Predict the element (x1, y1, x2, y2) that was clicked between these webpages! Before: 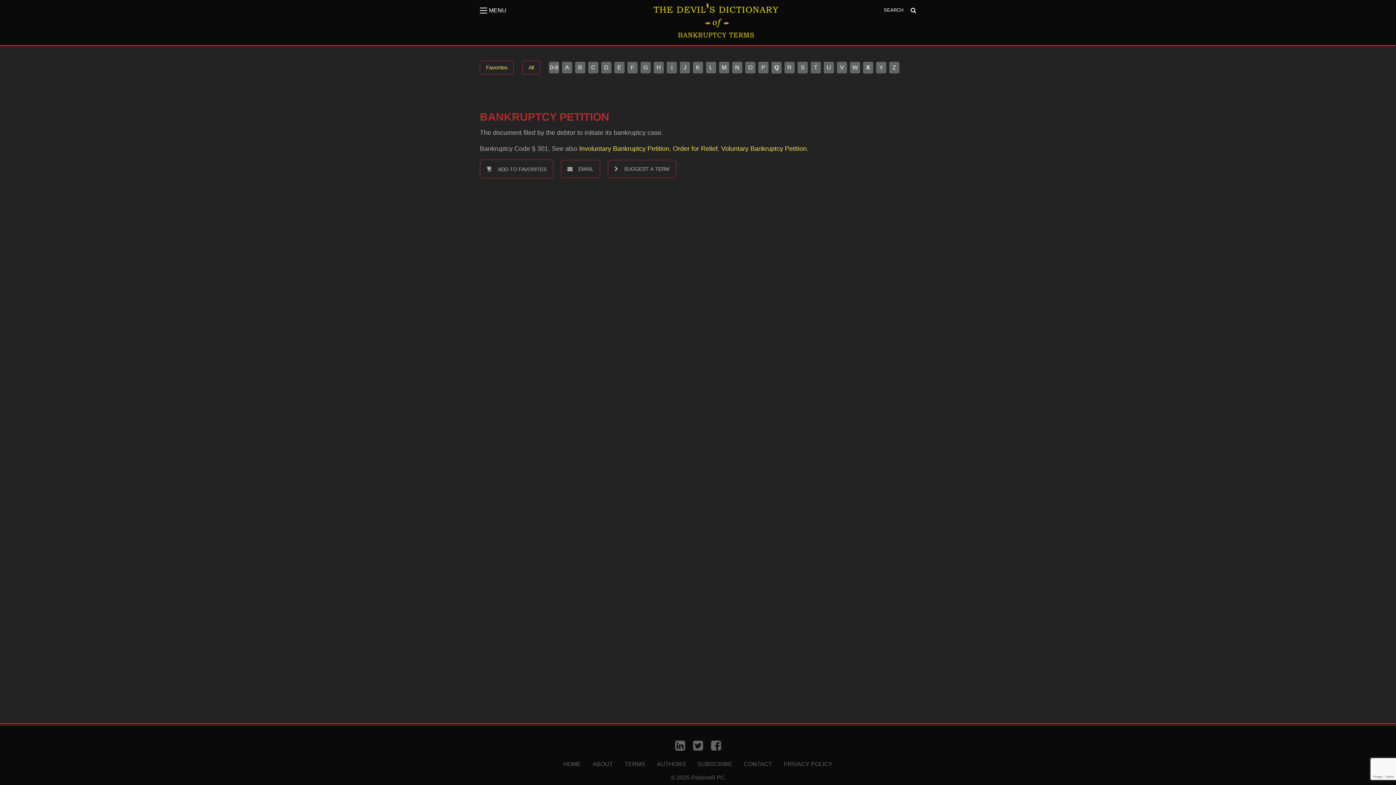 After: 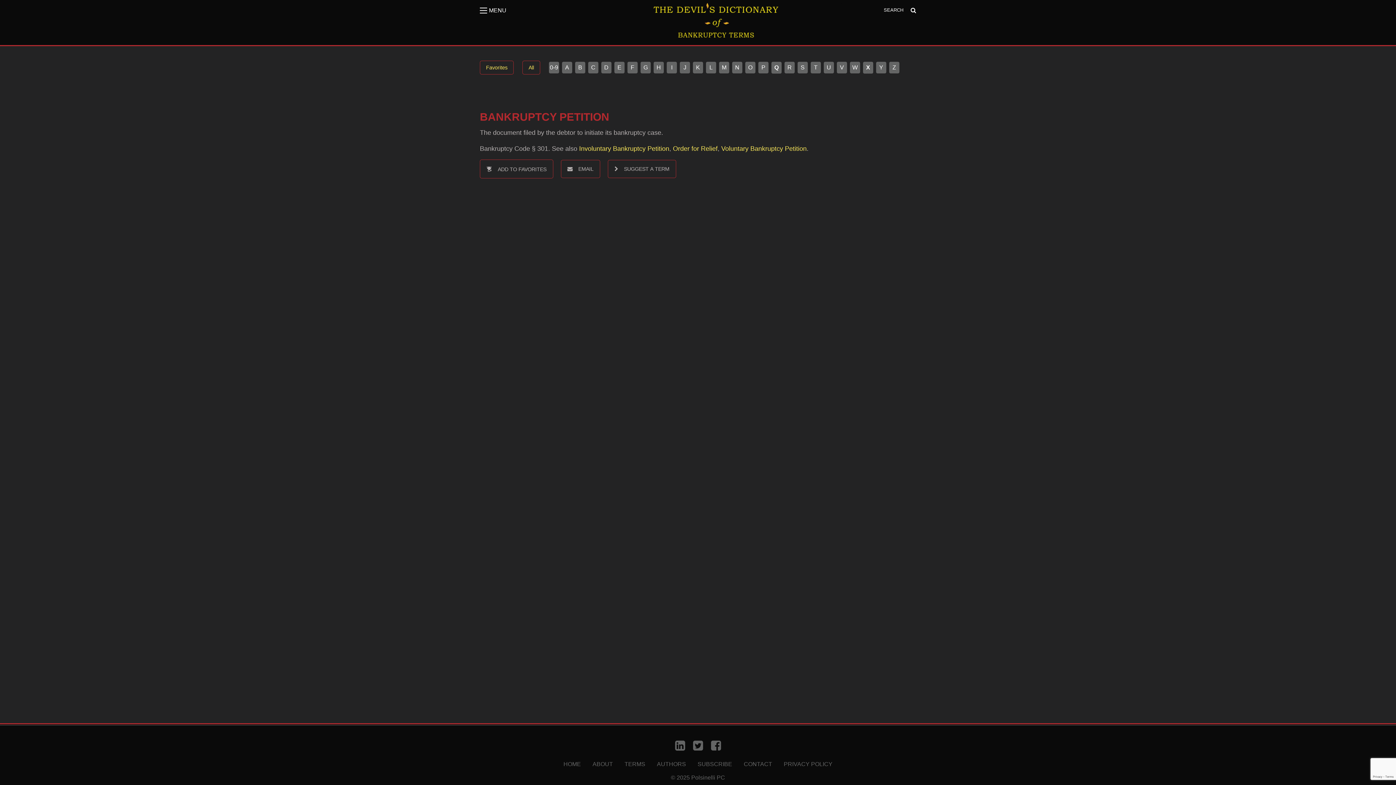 Action: label: SUBSCRIBE bbox: (692, 761, 738, 767)